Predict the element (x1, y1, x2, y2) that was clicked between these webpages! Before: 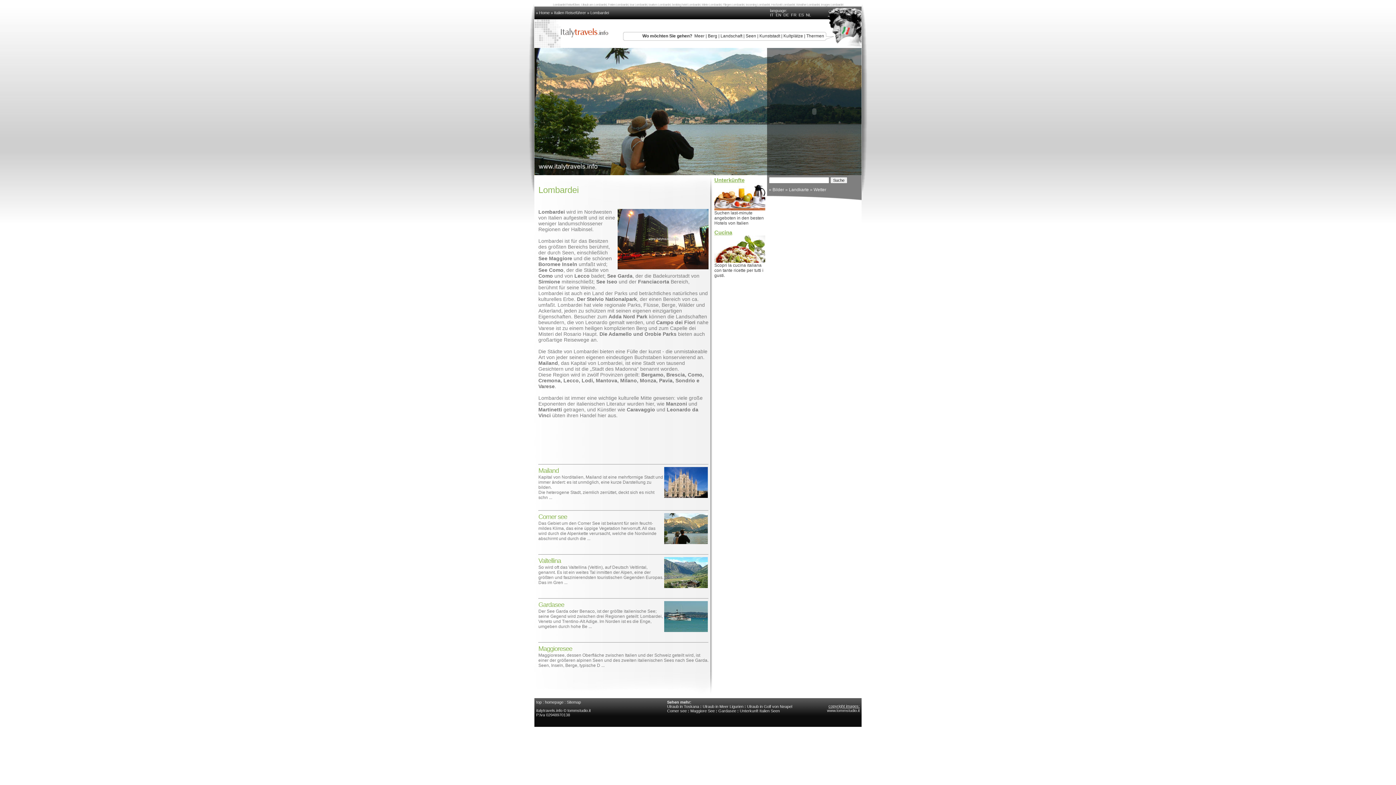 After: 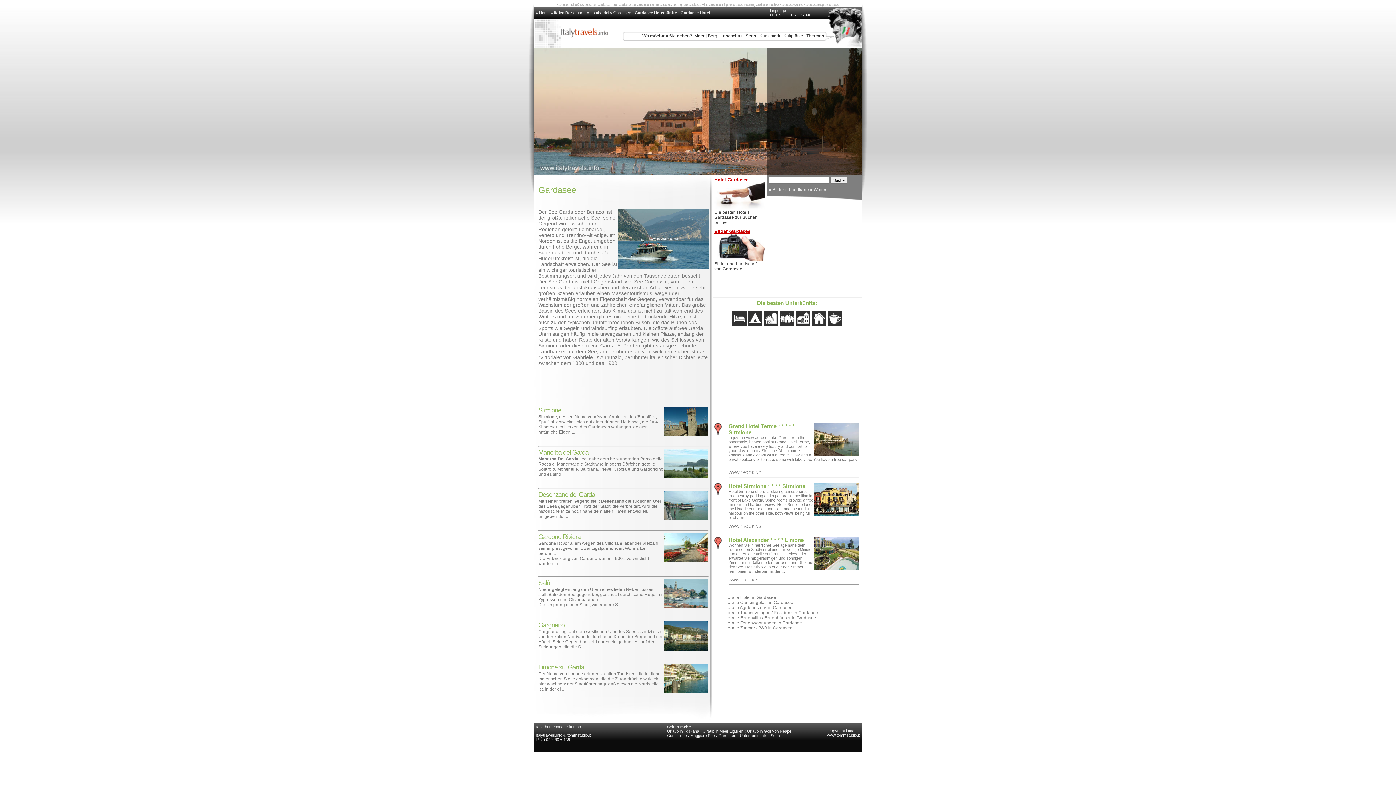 Action: bbox: (538, 603, 662, 629) label: Gardasee
Der See Garda oder Benaco, ist der größte italienische See; seine Gegend wird zwischen drei Regionen geteilt: Lombardei, Veneto und Trentino-Alt Adige. Im Norden ist es die Enge, umgeben durch hohe Be ...